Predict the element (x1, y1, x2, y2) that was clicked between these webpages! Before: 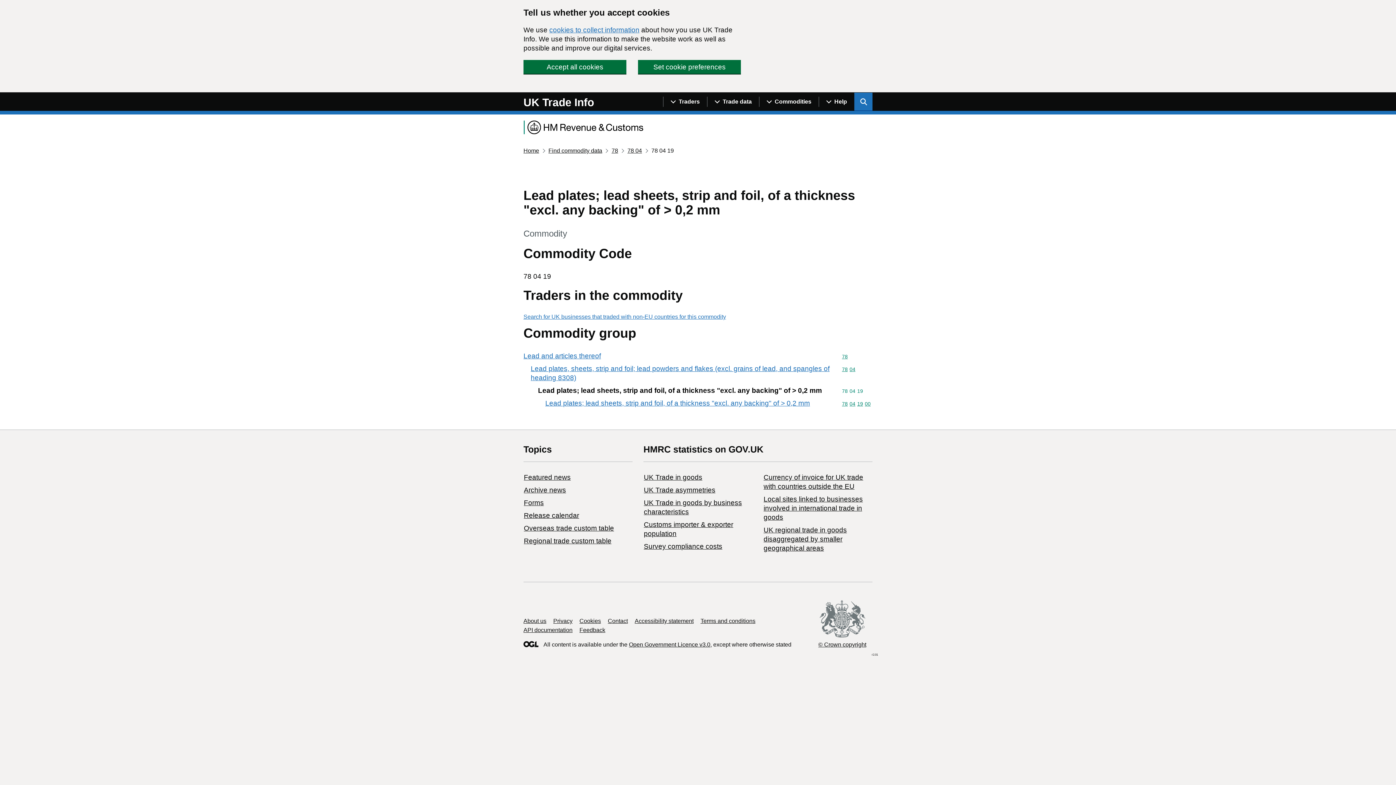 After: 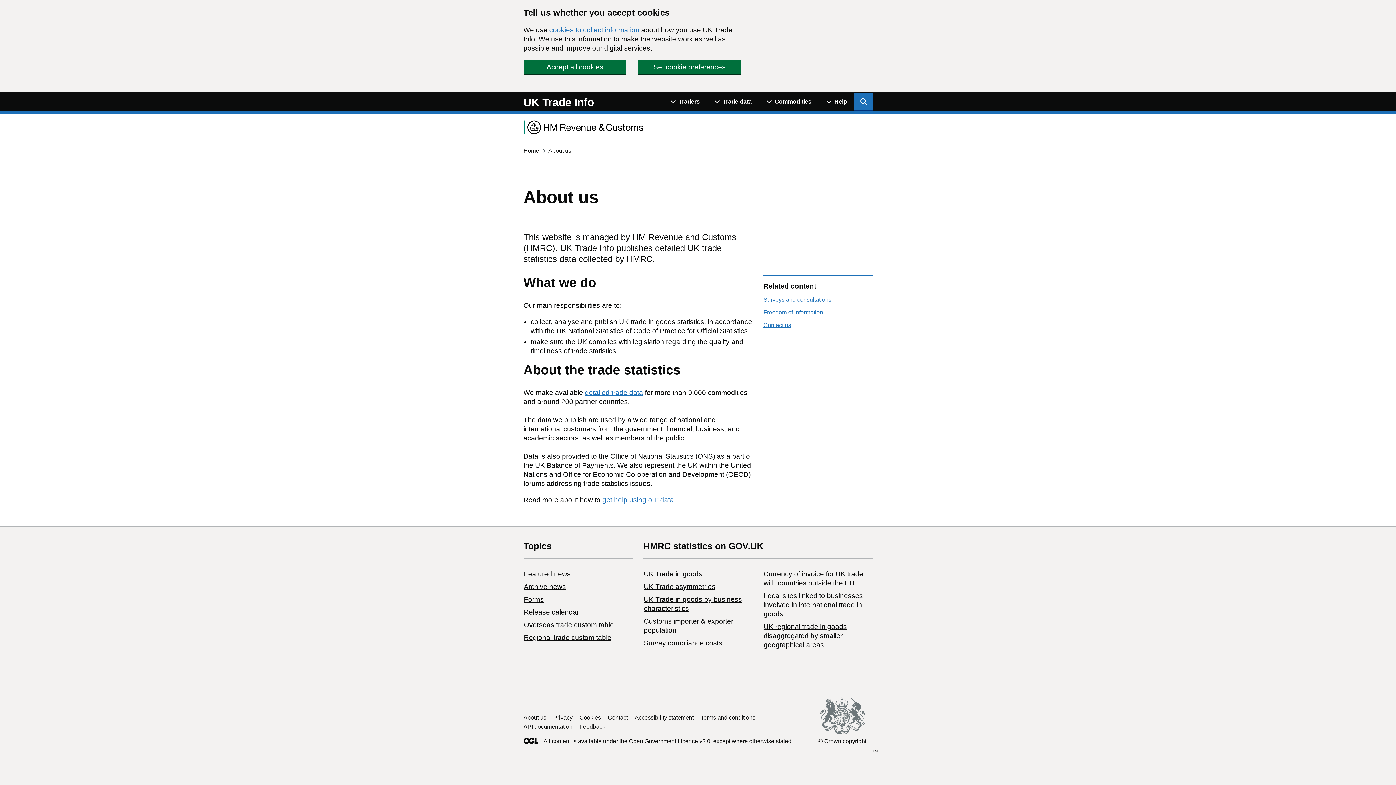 Action: label: About us bbox: (523, 618, 546, 624)